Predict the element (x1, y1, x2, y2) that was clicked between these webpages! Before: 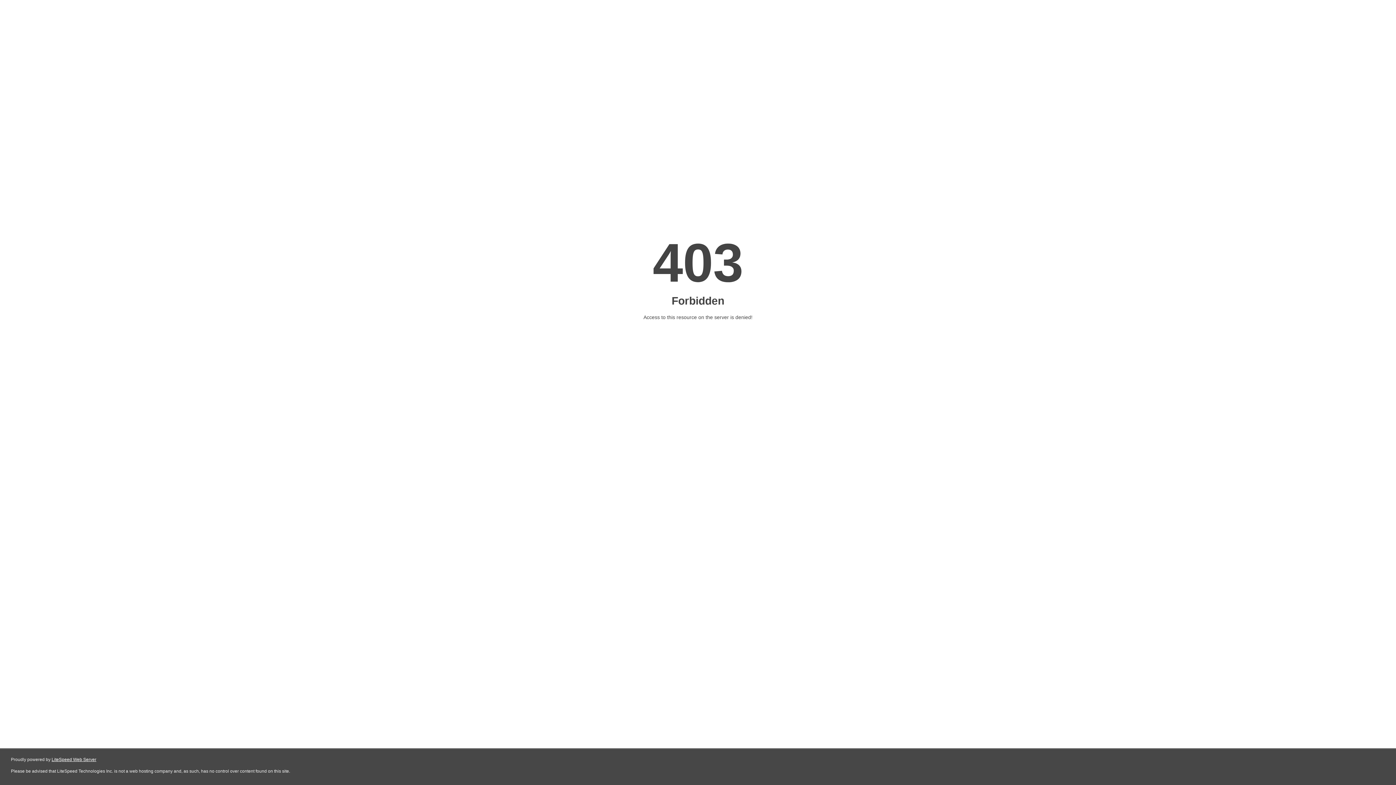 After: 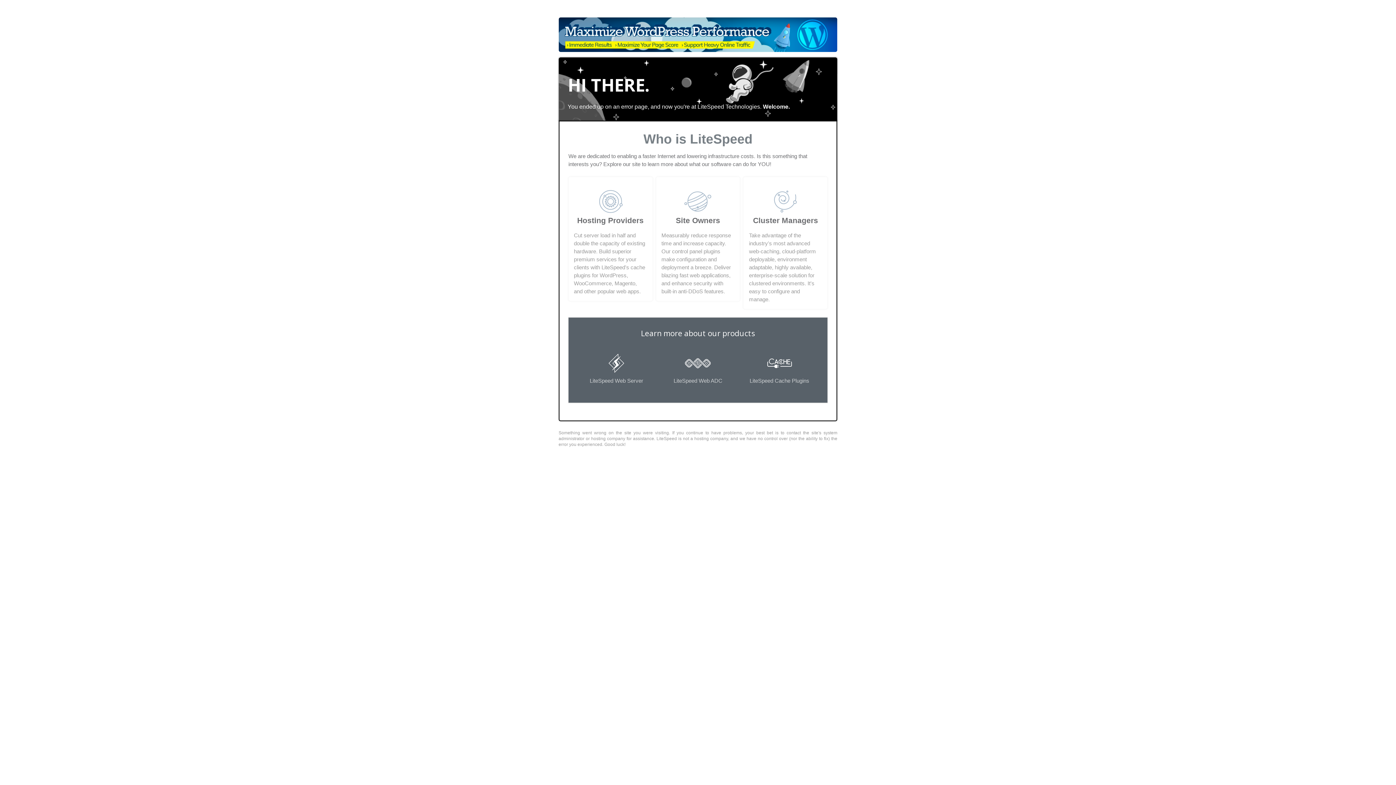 Action: bbox: (51, 757, 96, 762) label: LiteSpeed Web Server